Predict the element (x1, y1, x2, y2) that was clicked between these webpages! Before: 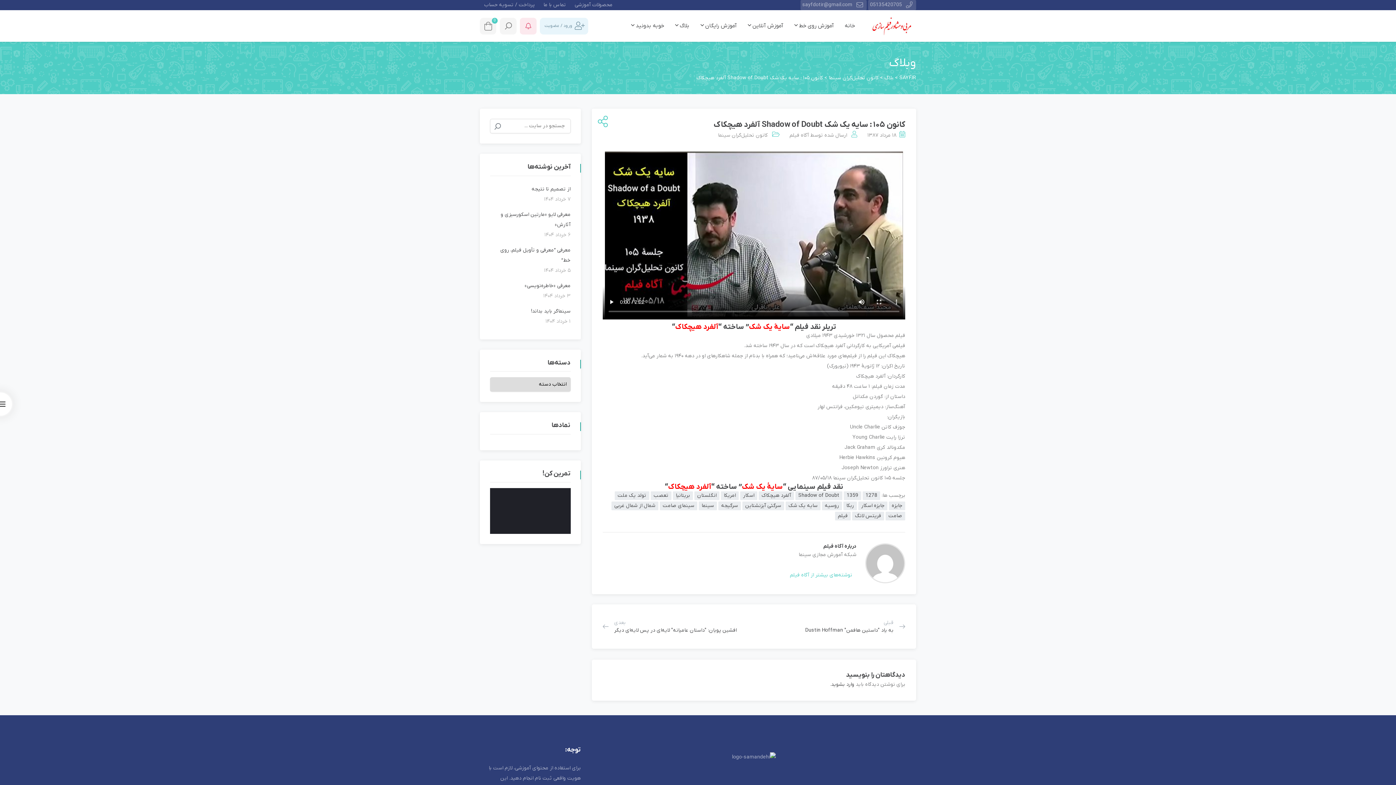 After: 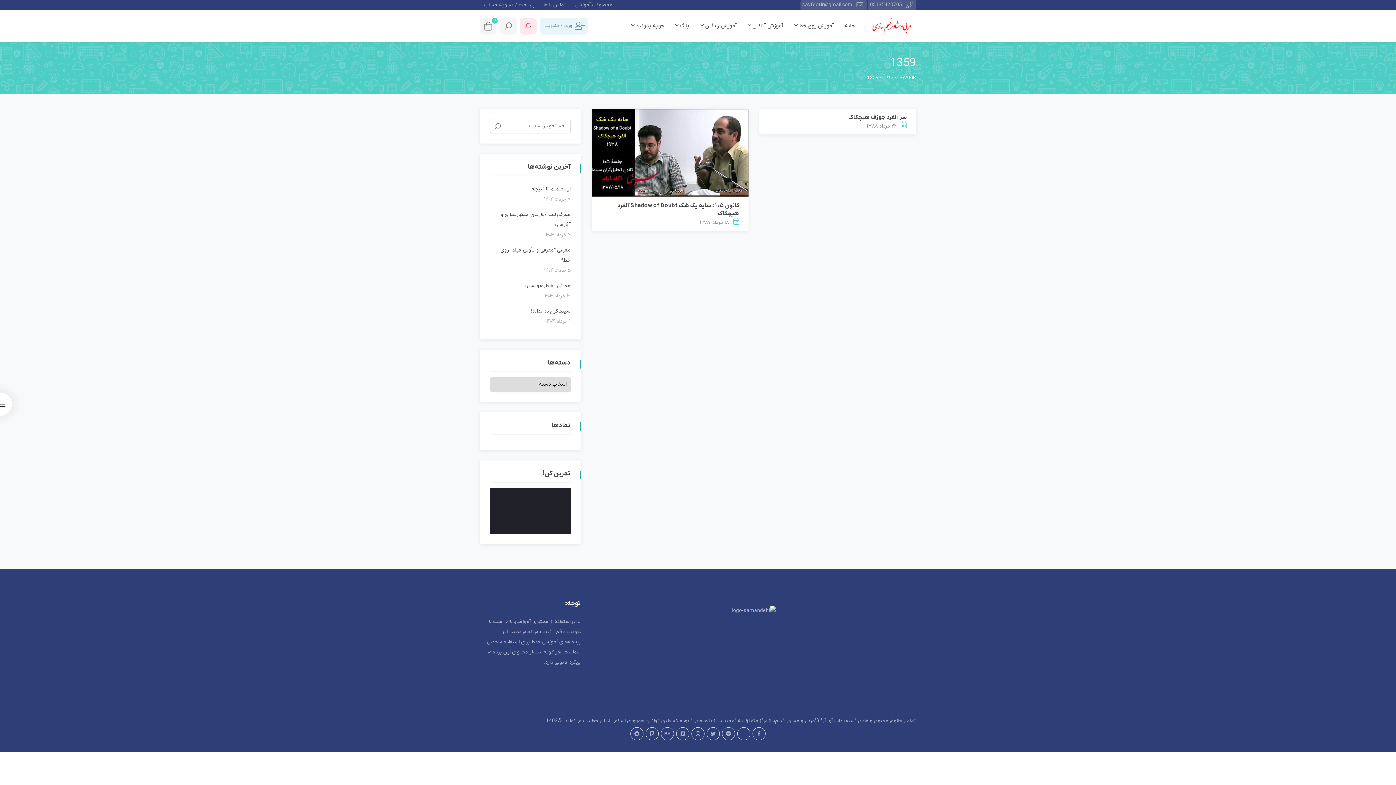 Action: bbox: (844, 491, 861, 500) label: 1359